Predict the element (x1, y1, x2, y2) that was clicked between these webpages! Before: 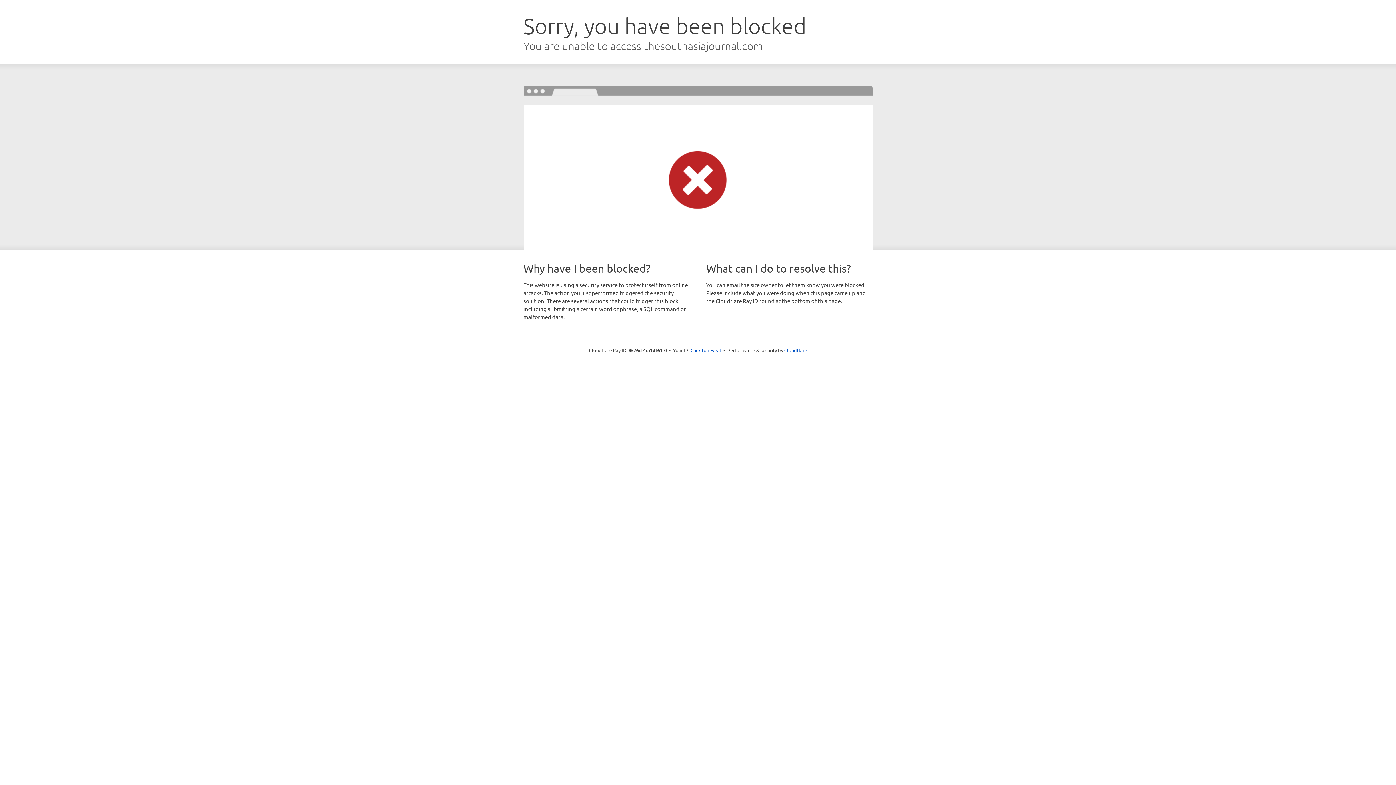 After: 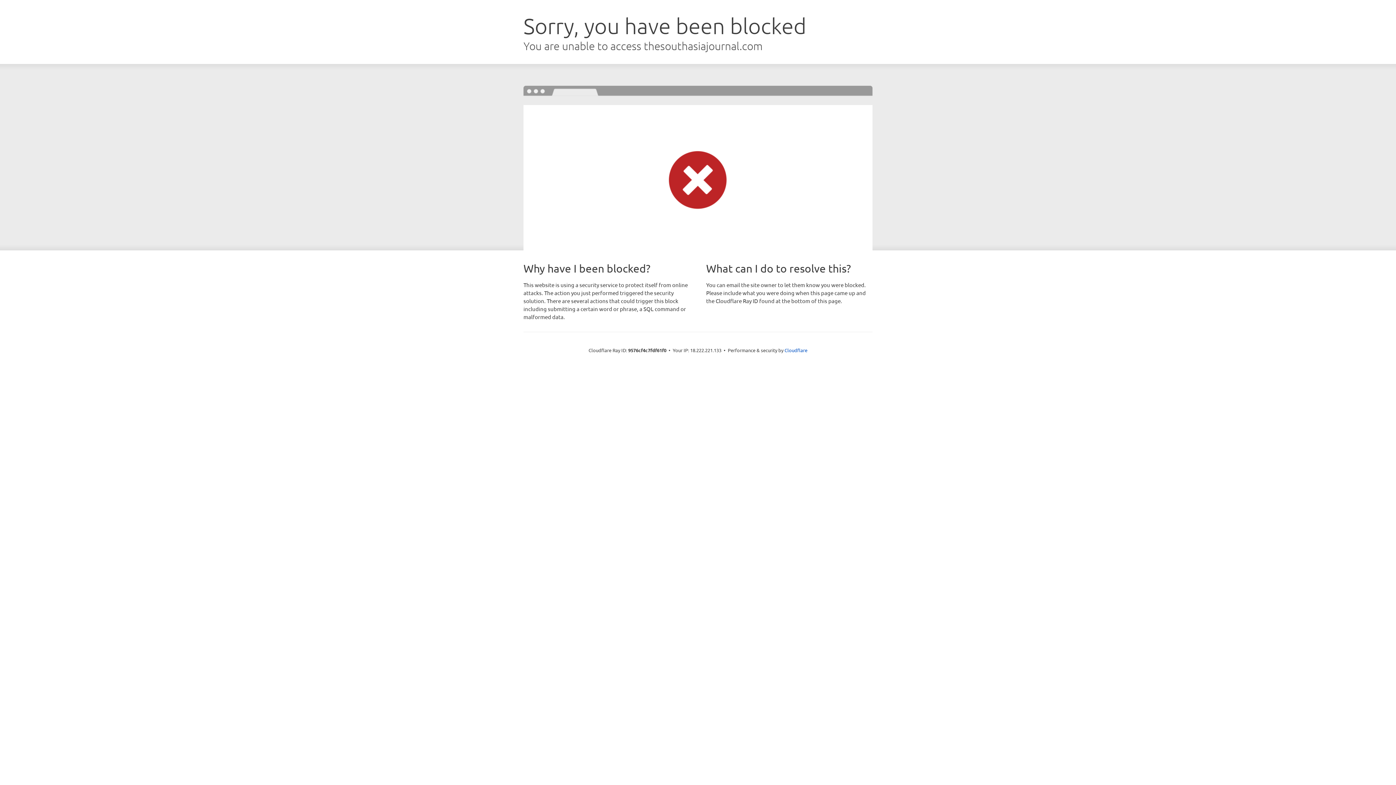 Action: label: Click to reveal bbox: (690, 346, 721, 353)